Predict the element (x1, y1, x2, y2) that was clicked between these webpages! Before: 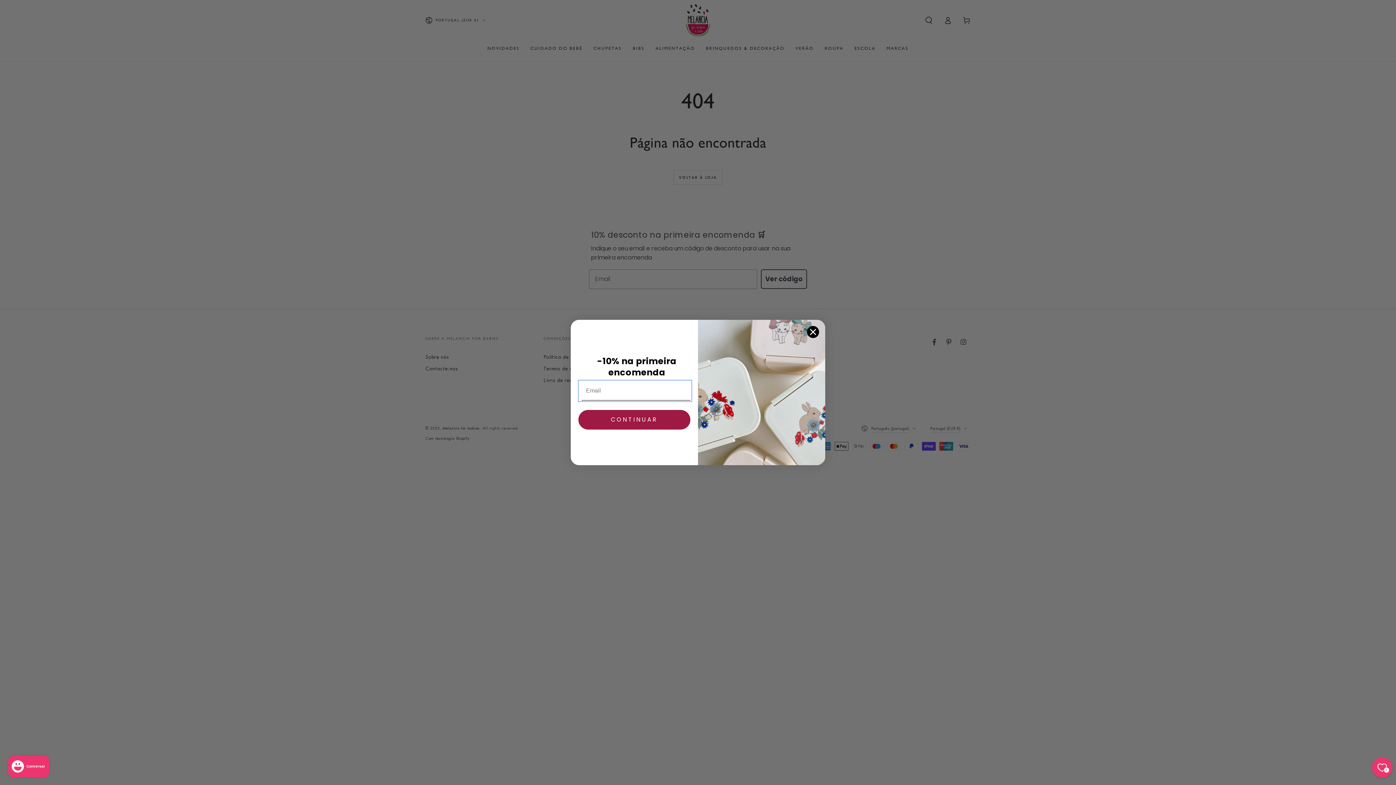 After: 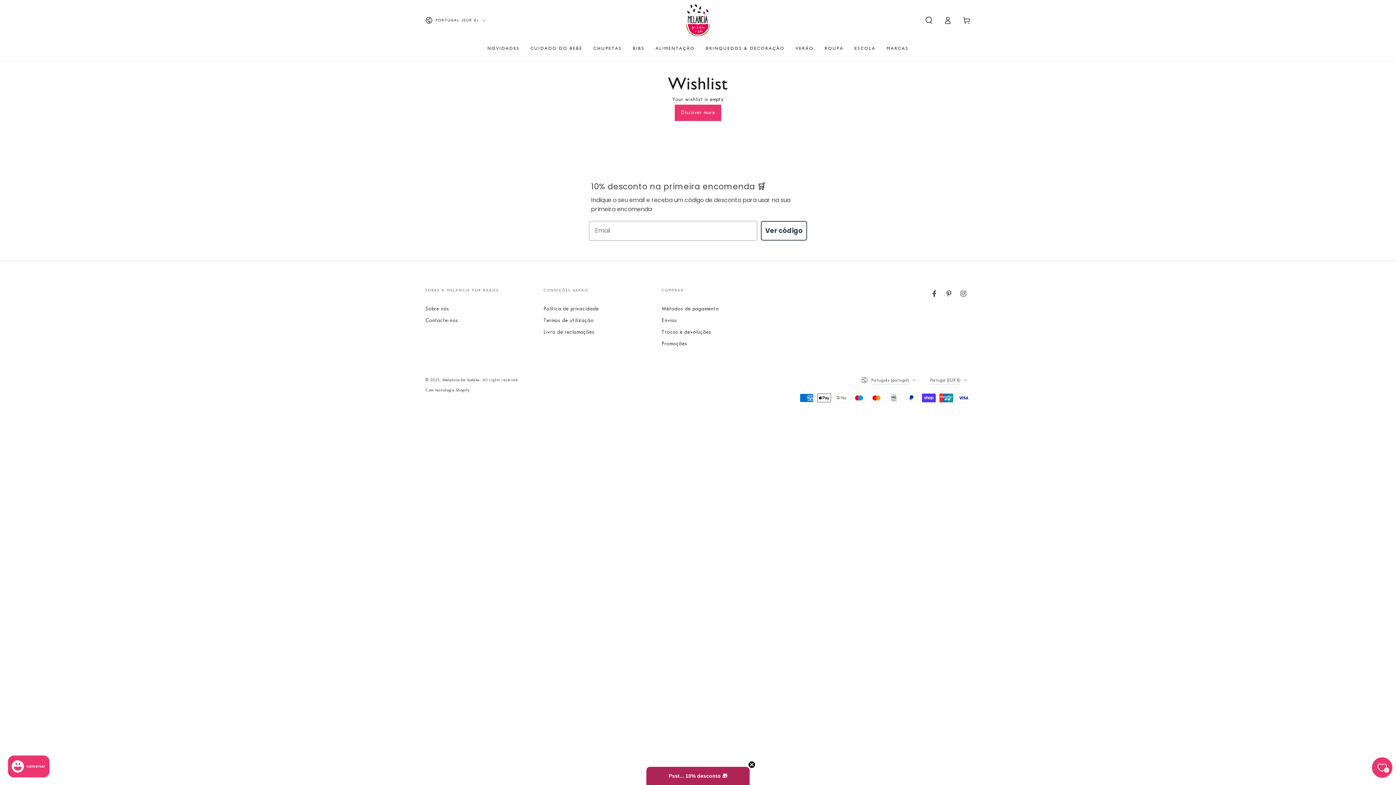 Action: label: Wishlist bbox: (1372, 757, 1392, 778)